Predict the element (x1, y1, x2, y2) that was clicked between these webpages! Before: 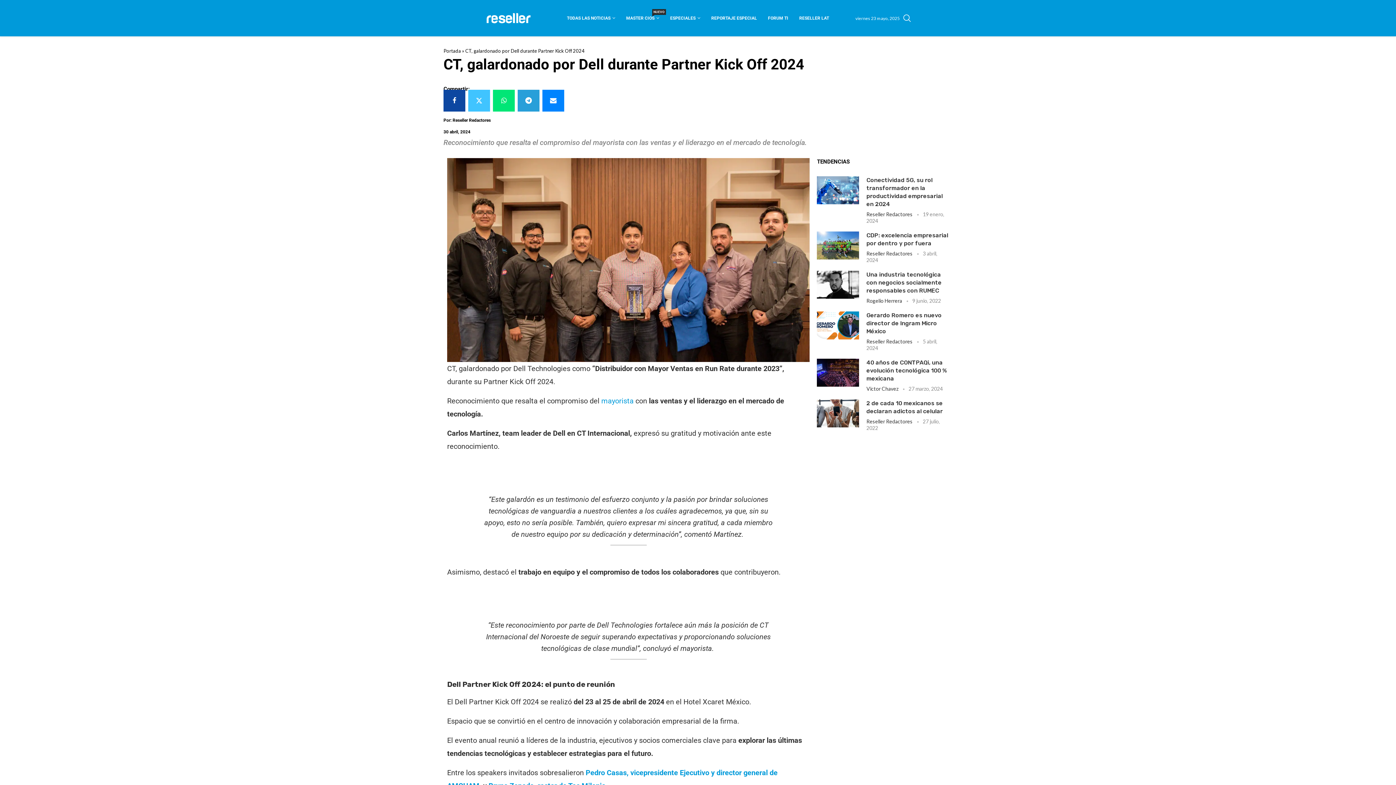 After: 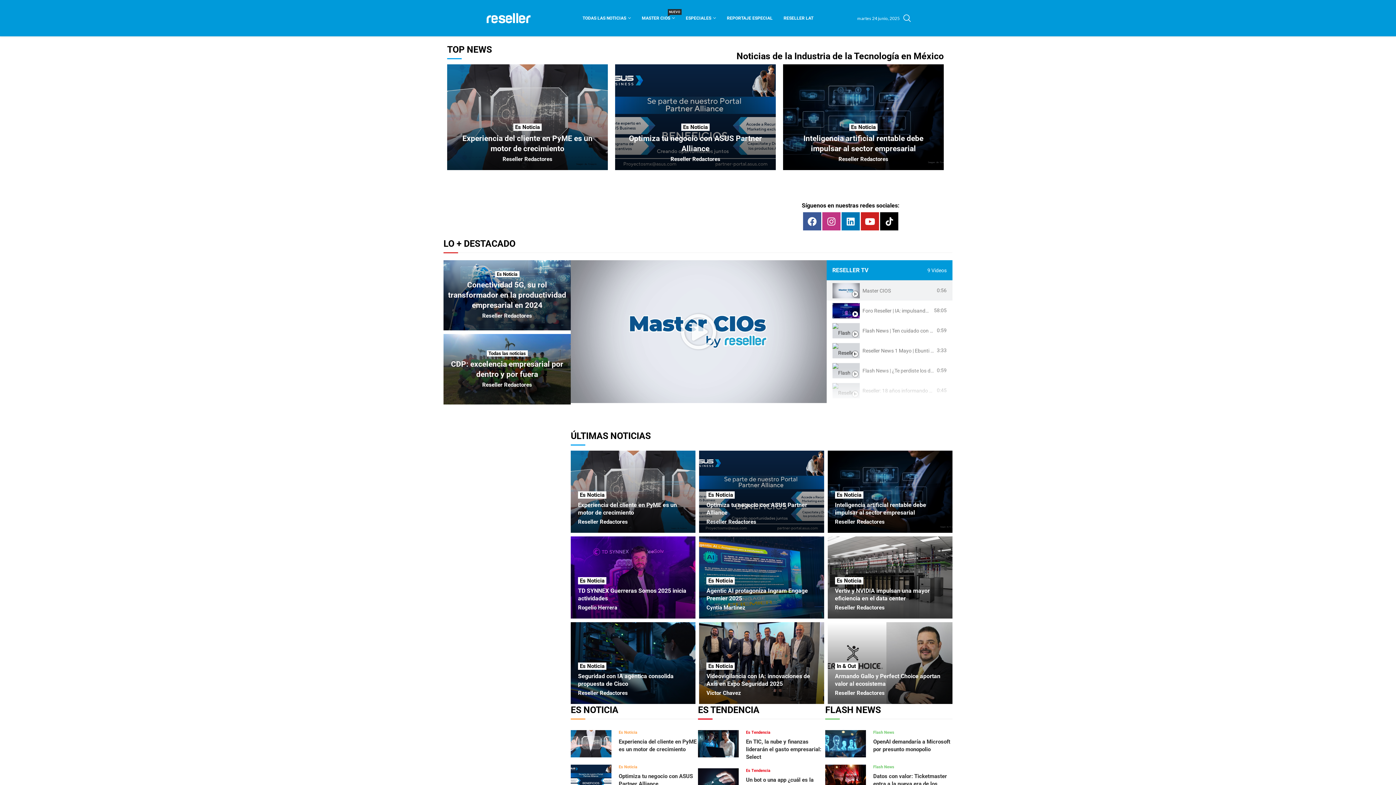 Action: bbox: (866, 338, 912, 344) label: Reseller Redactores